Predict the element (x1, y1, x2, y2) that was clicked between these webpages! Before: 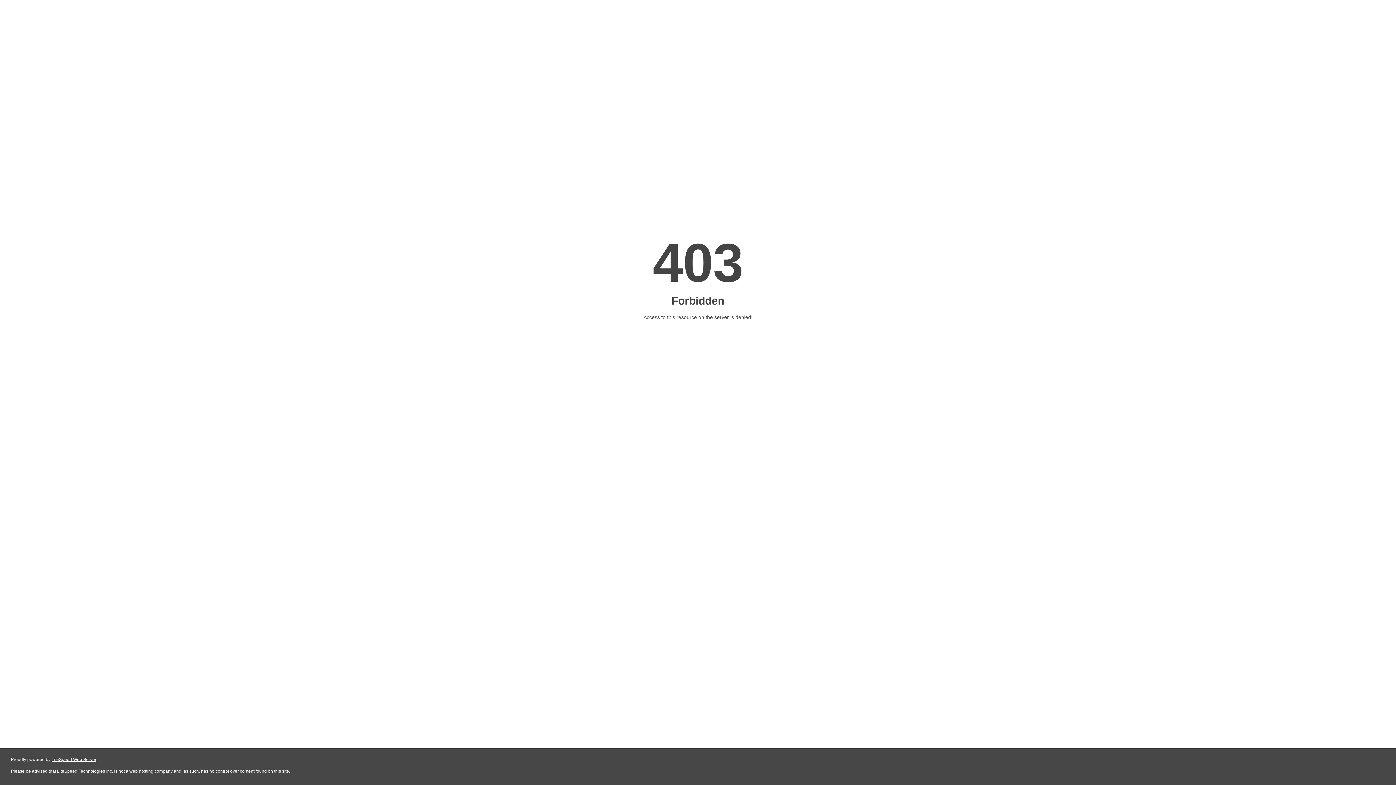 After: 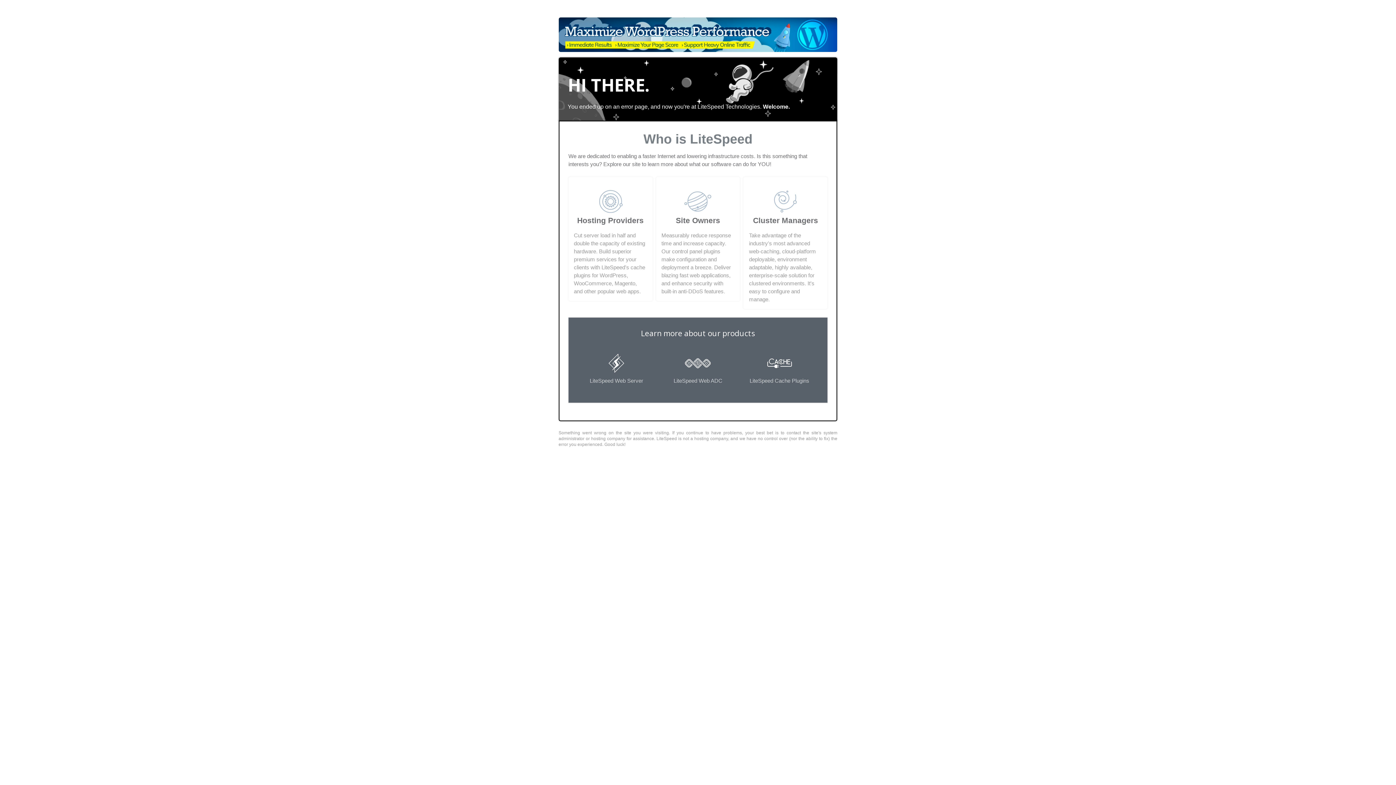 Action: label: LiteSpeed Web Server bbox: (51, 757, 96, 762)